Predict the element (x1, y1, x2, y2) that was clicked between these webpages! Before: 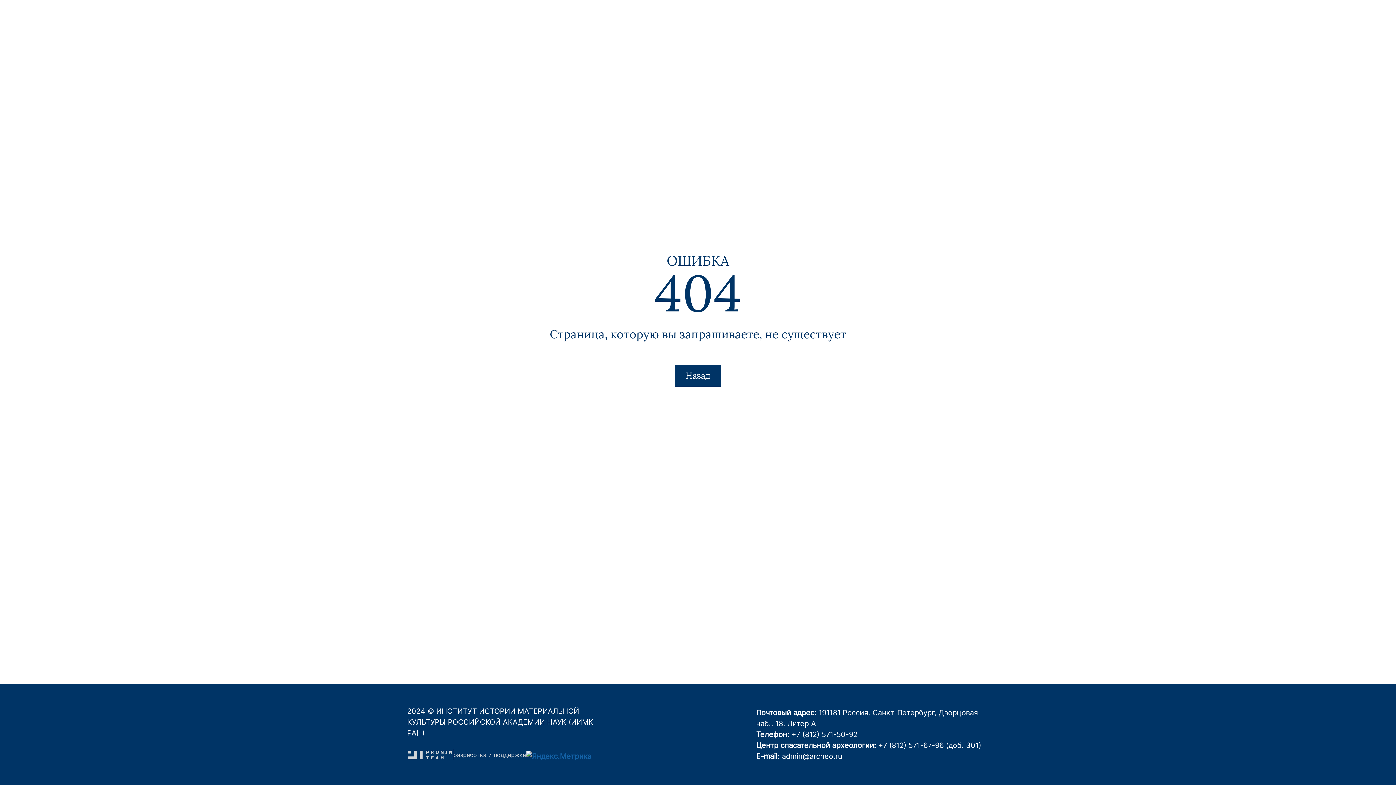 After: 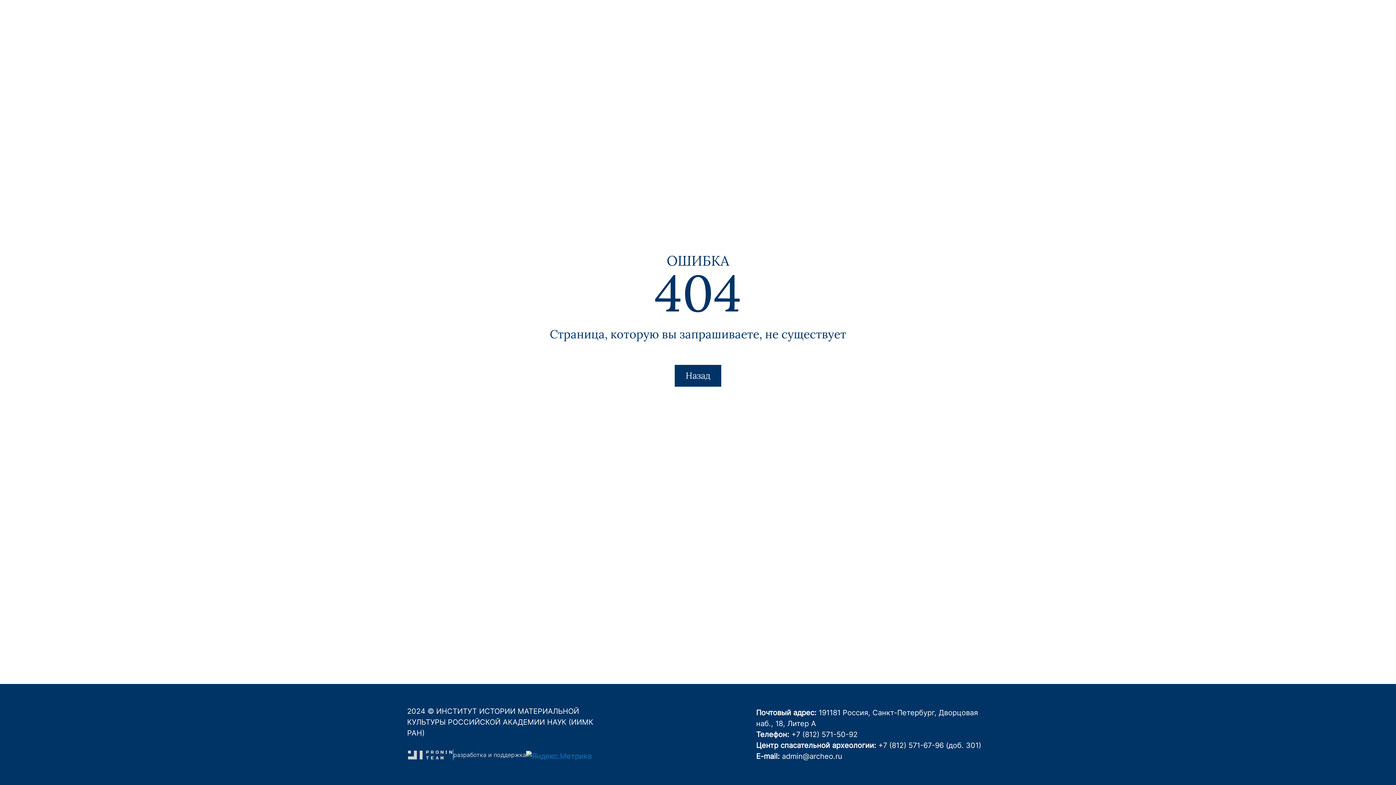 Action: label: +7 (812) 571-67-96 (доб. 301) bbox: (878, 741, 981, 750)